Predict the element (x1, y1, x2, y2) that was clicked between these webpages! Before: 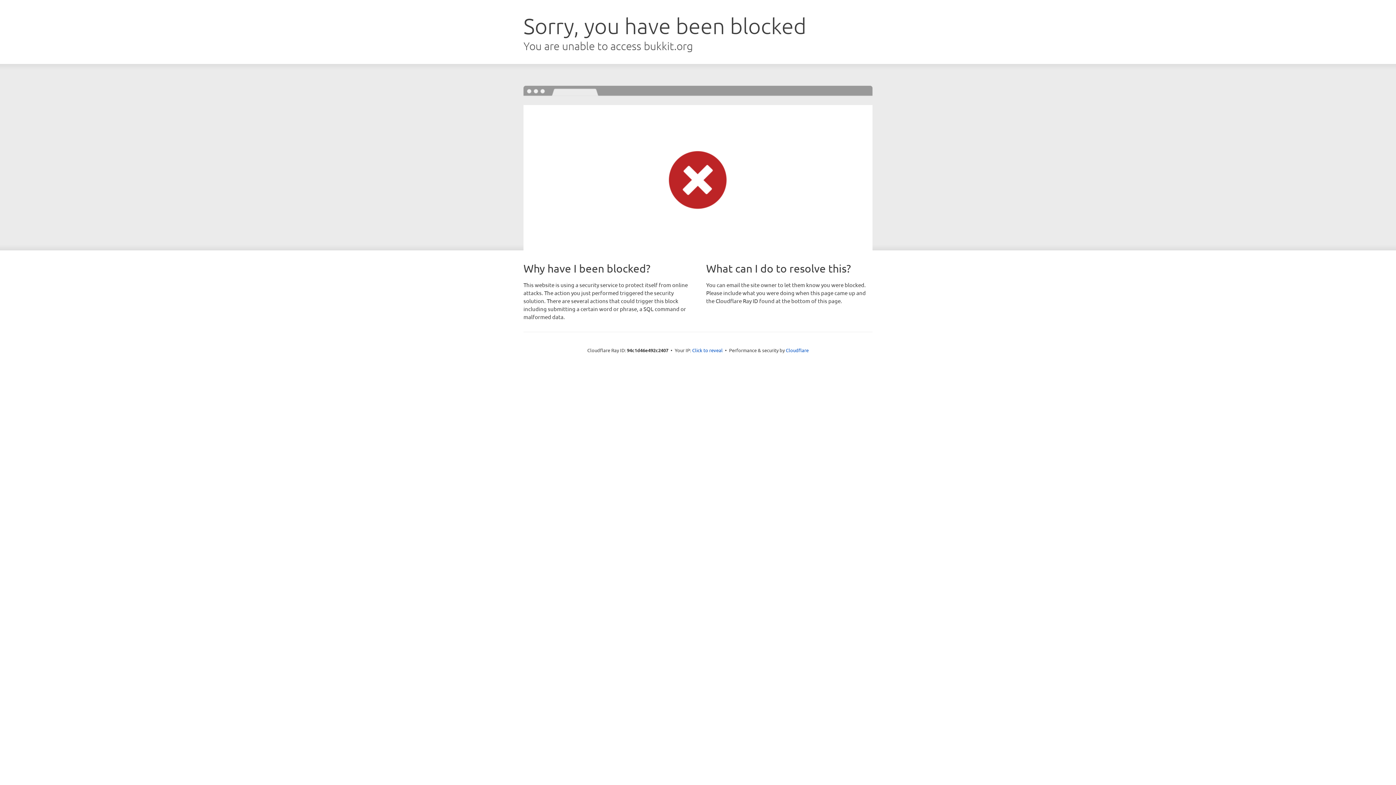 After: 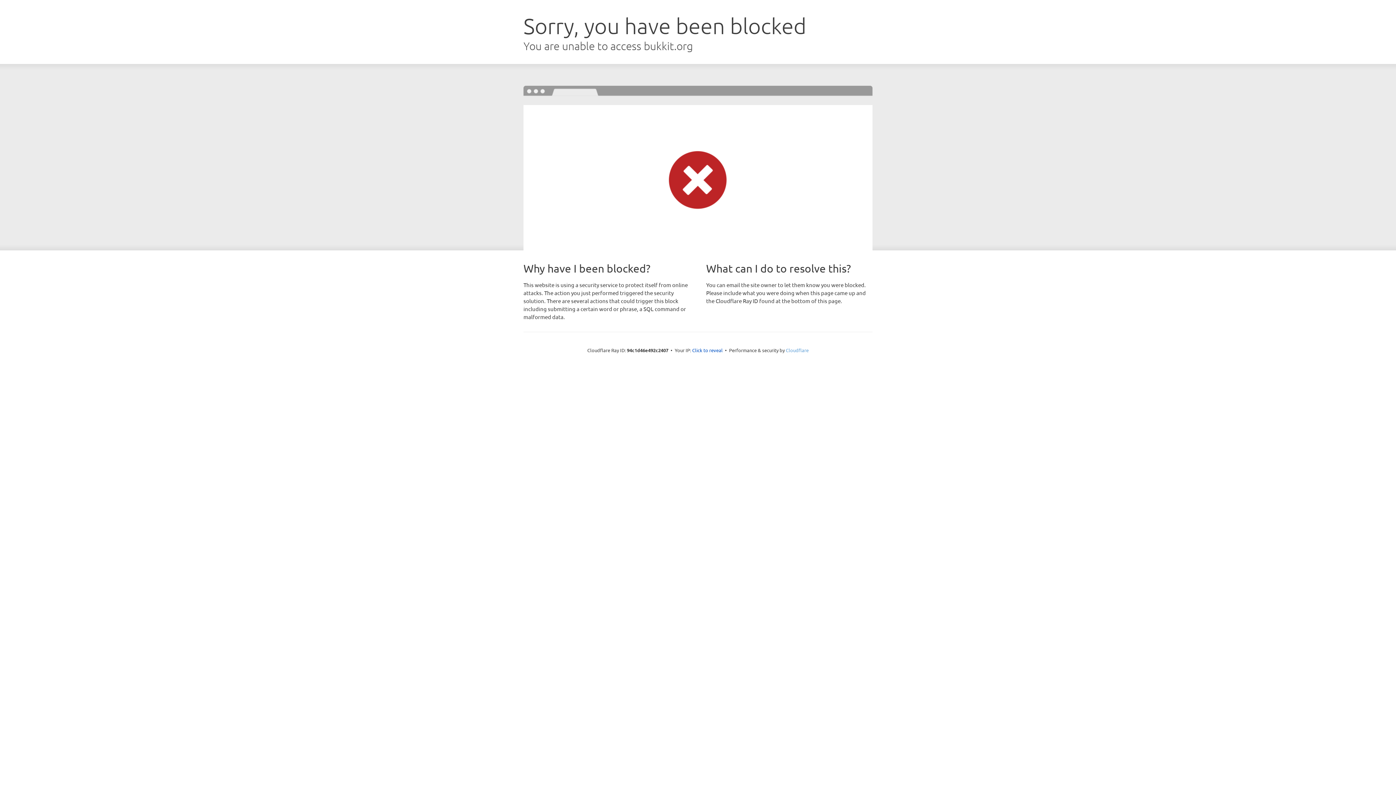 Action: label: Cloudflare bbox: (786, 347, 808, 353)